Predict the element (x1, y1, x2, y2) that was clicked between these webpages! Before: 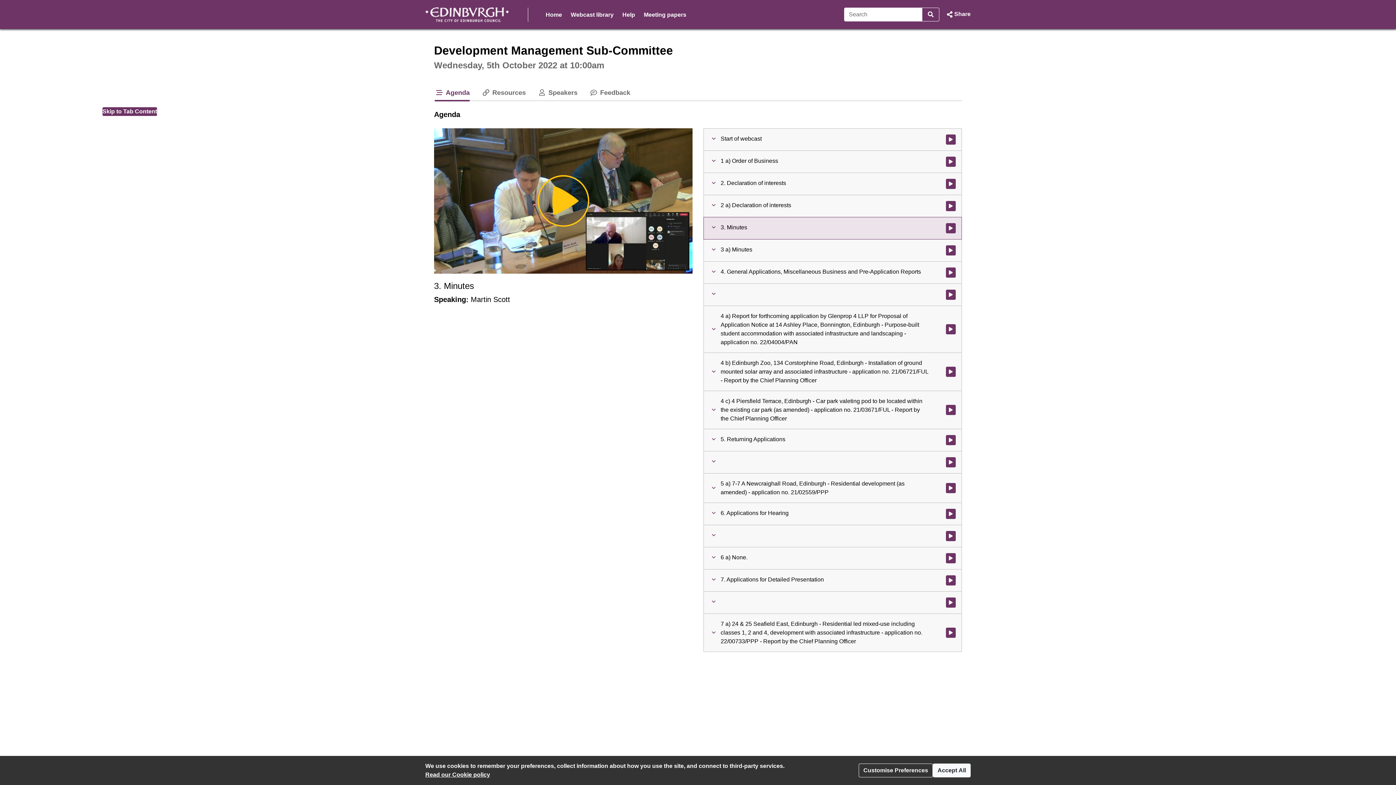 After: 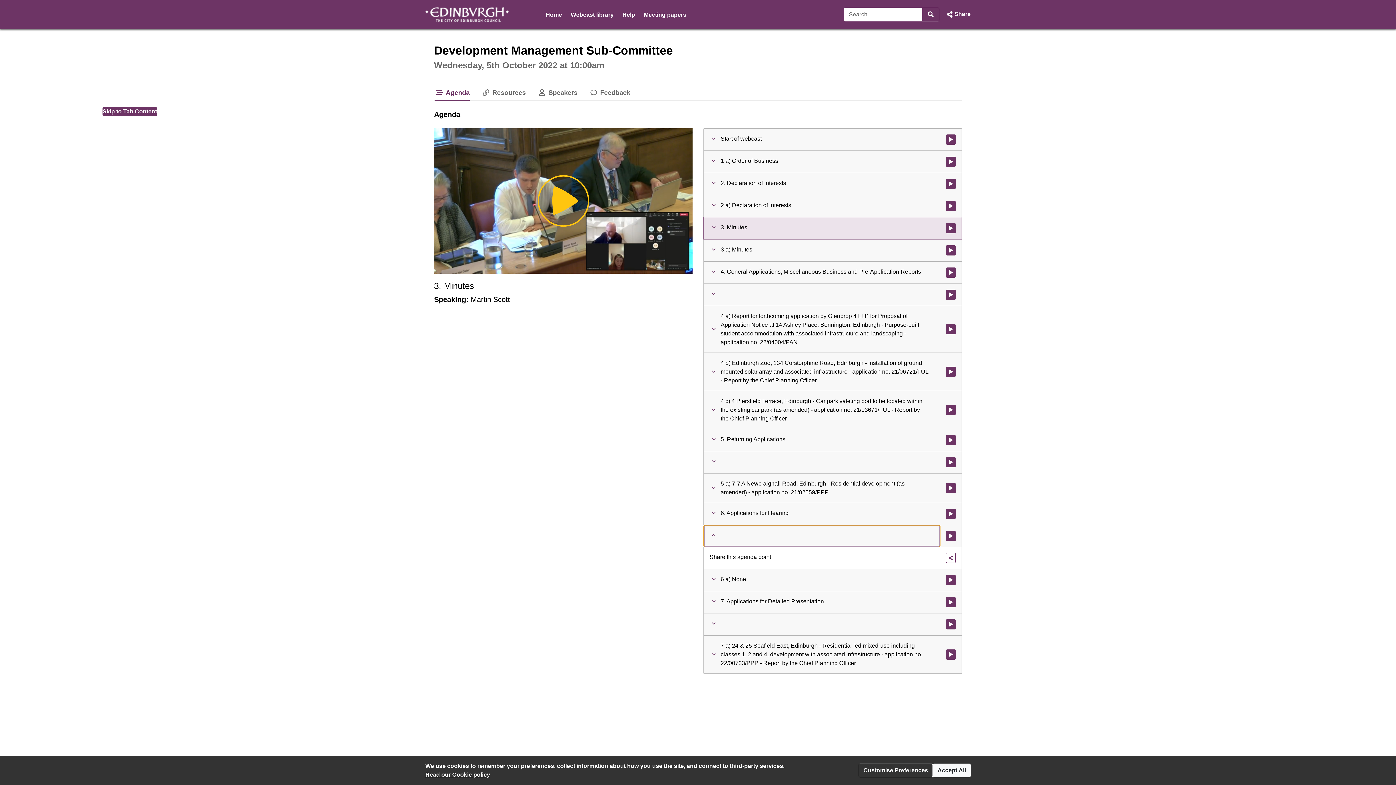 Action: bbox: (704, 525, 940, 547) label: Agenda item : 